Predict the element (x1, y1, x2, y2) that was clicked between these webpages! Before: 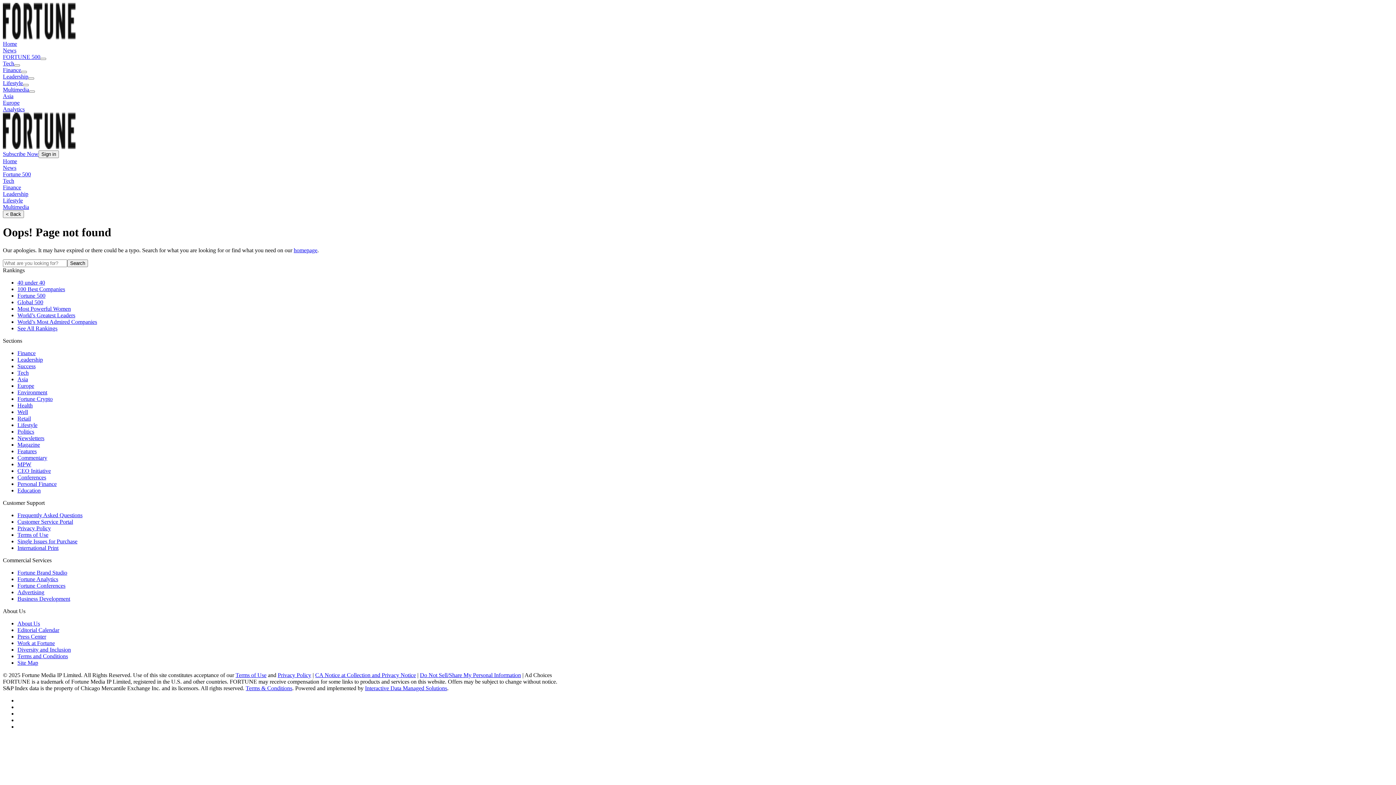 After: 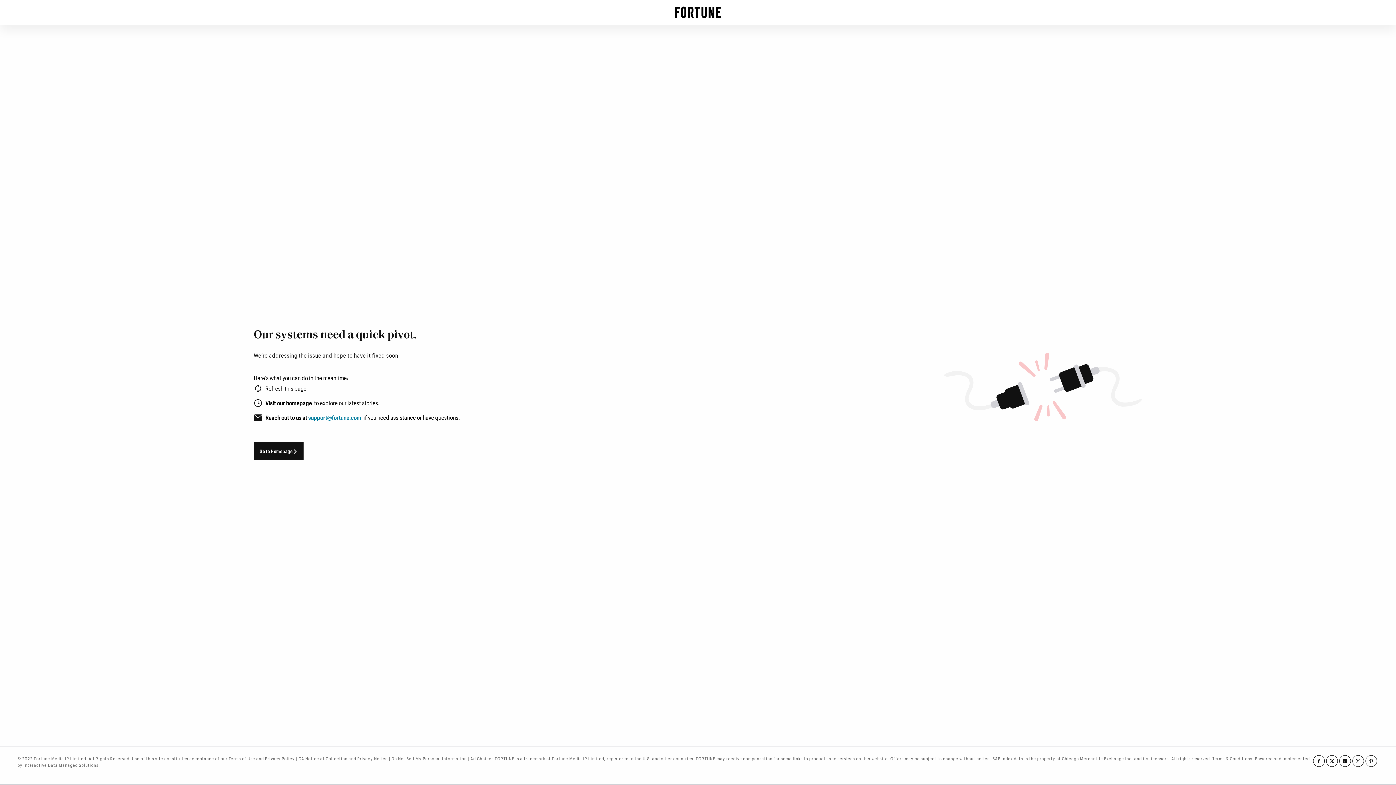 Action: label: Finance bbox: (2, 66, 21, 73)